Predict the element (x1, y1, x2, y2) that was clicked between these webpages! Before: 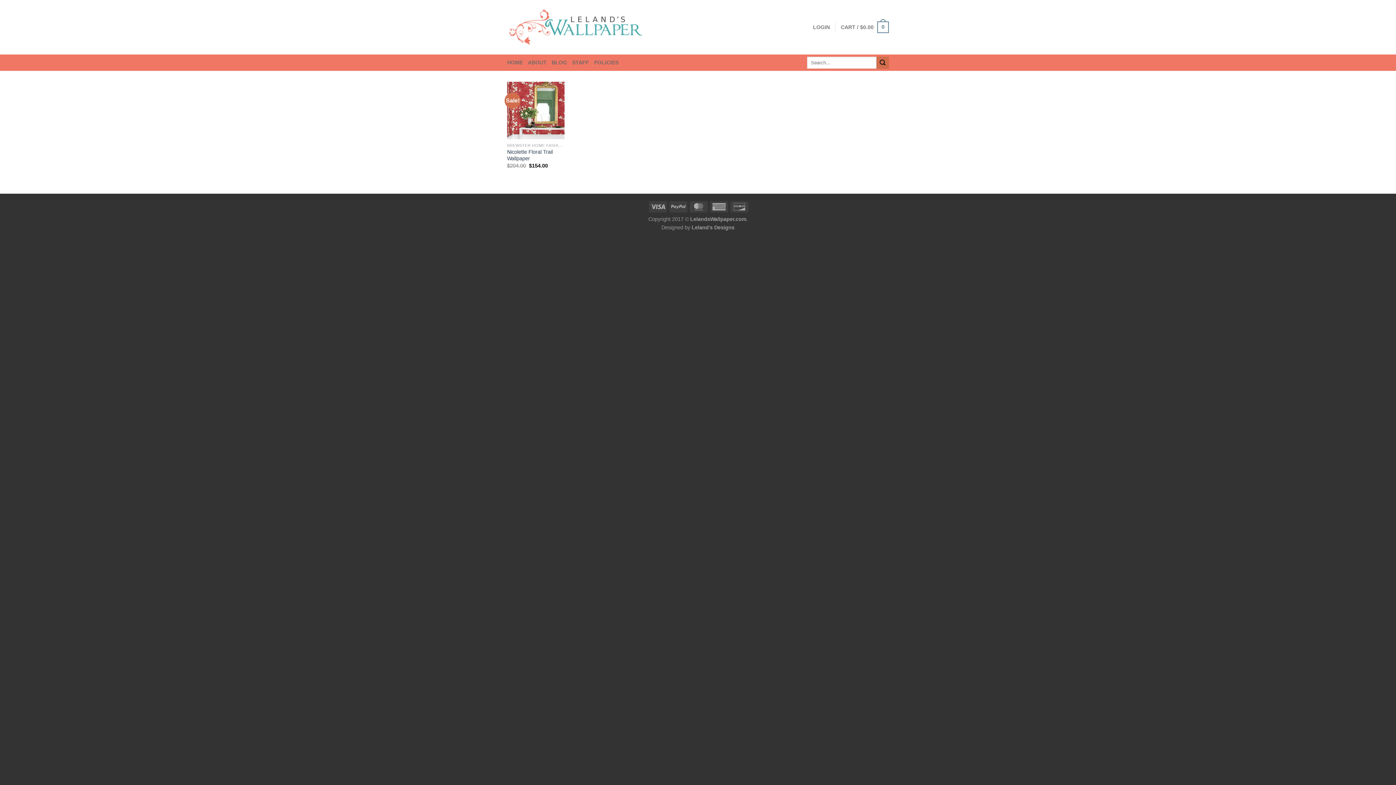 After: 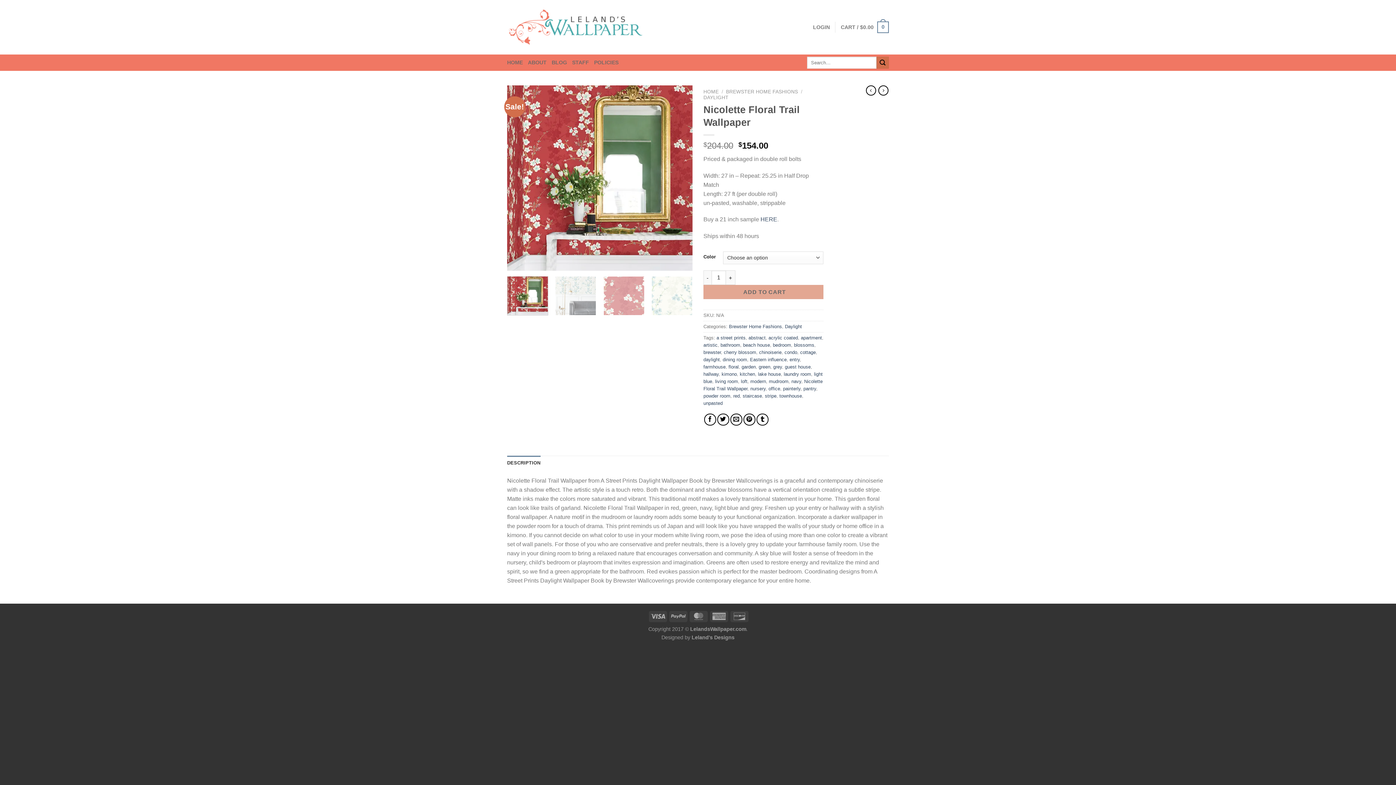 Action: label: Nicolette Floral Trail Wallpaper bbox: (507, 148, 564, 161)